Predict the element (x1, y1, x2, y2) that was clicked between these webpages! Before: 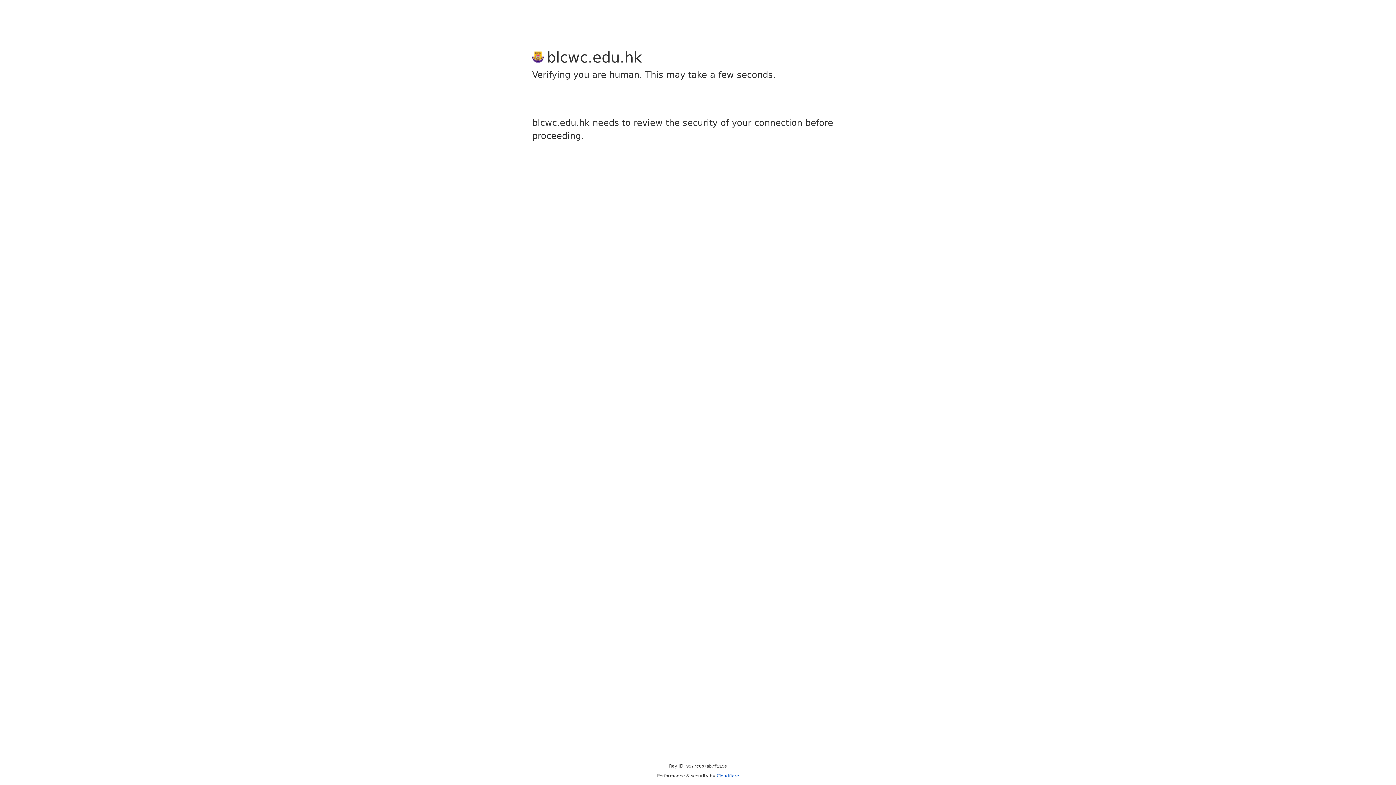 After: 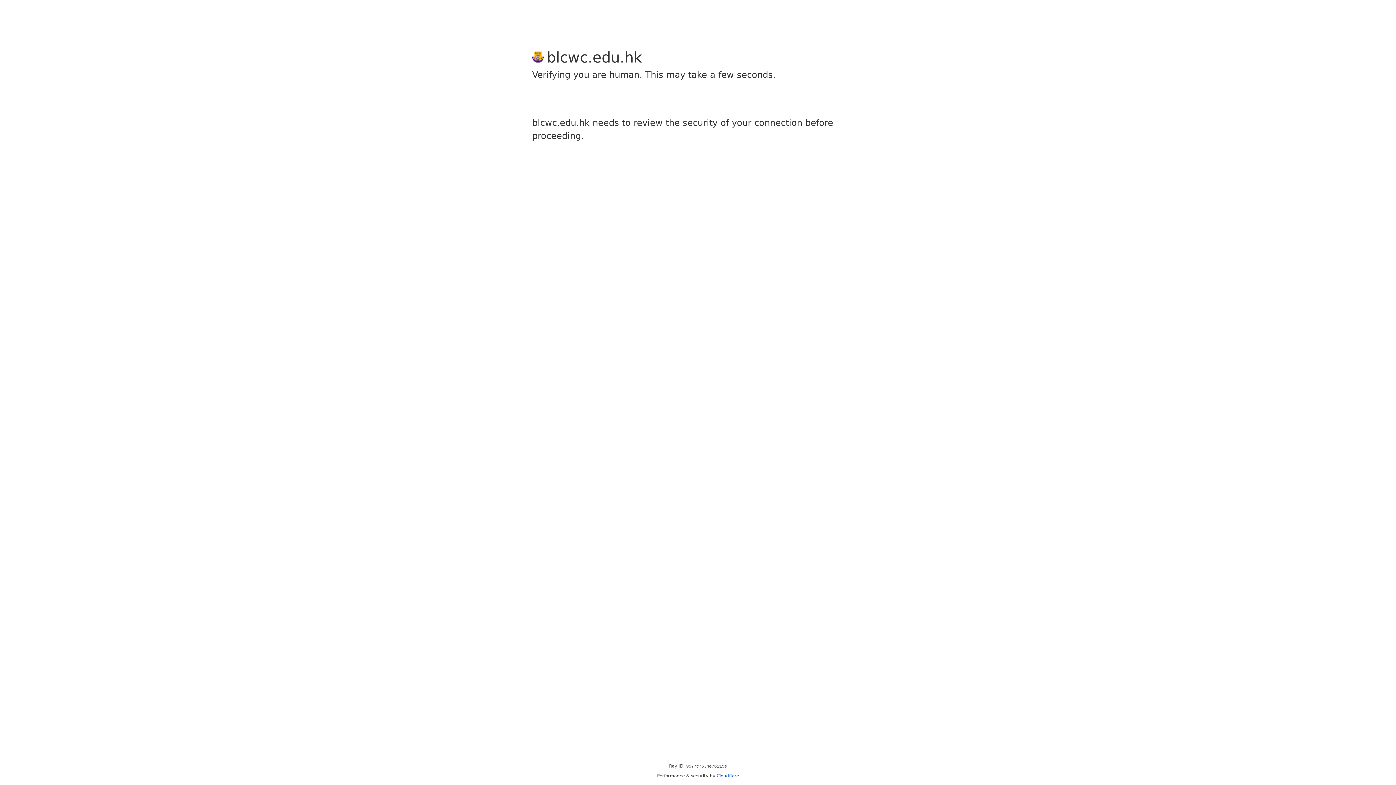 Action: label: Cloudflare bbox: (716, 773, 739, 778)